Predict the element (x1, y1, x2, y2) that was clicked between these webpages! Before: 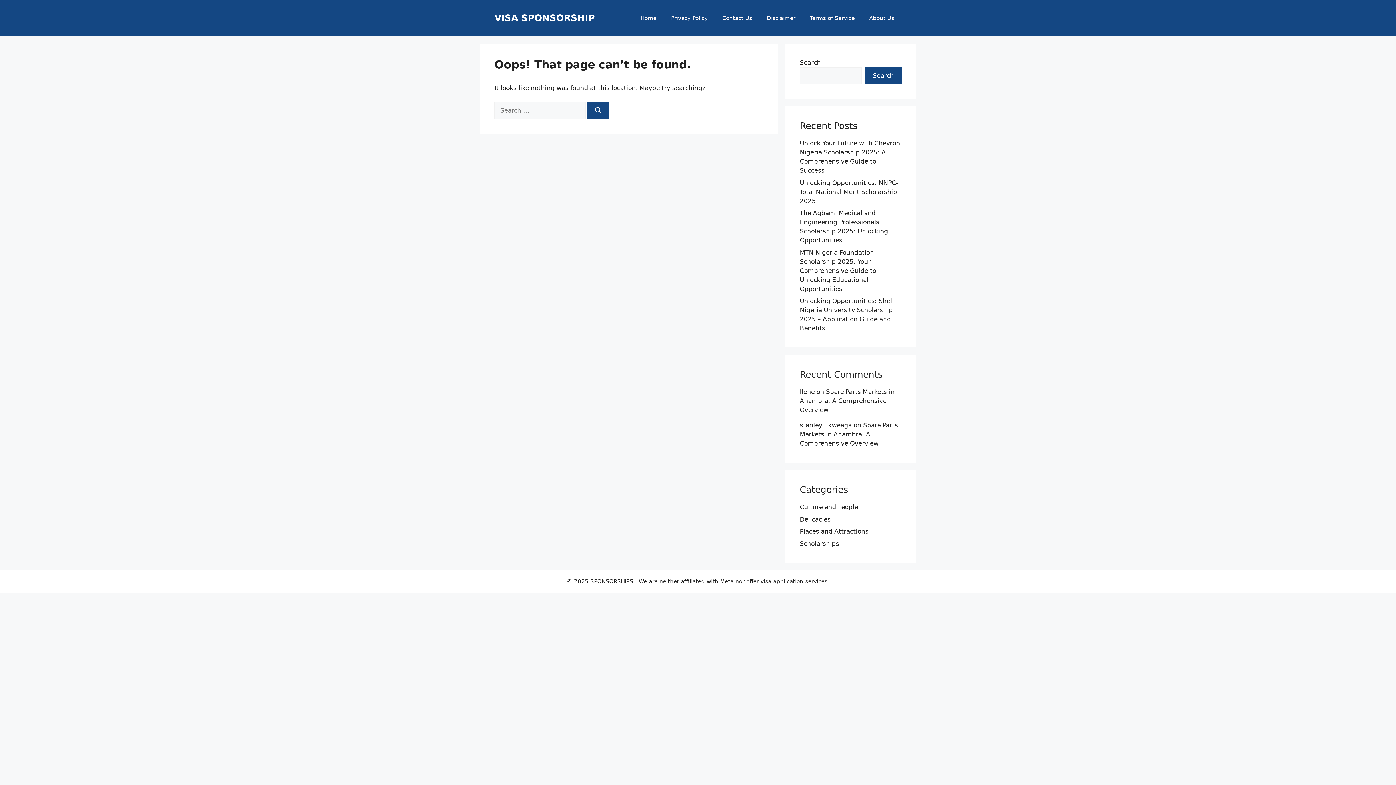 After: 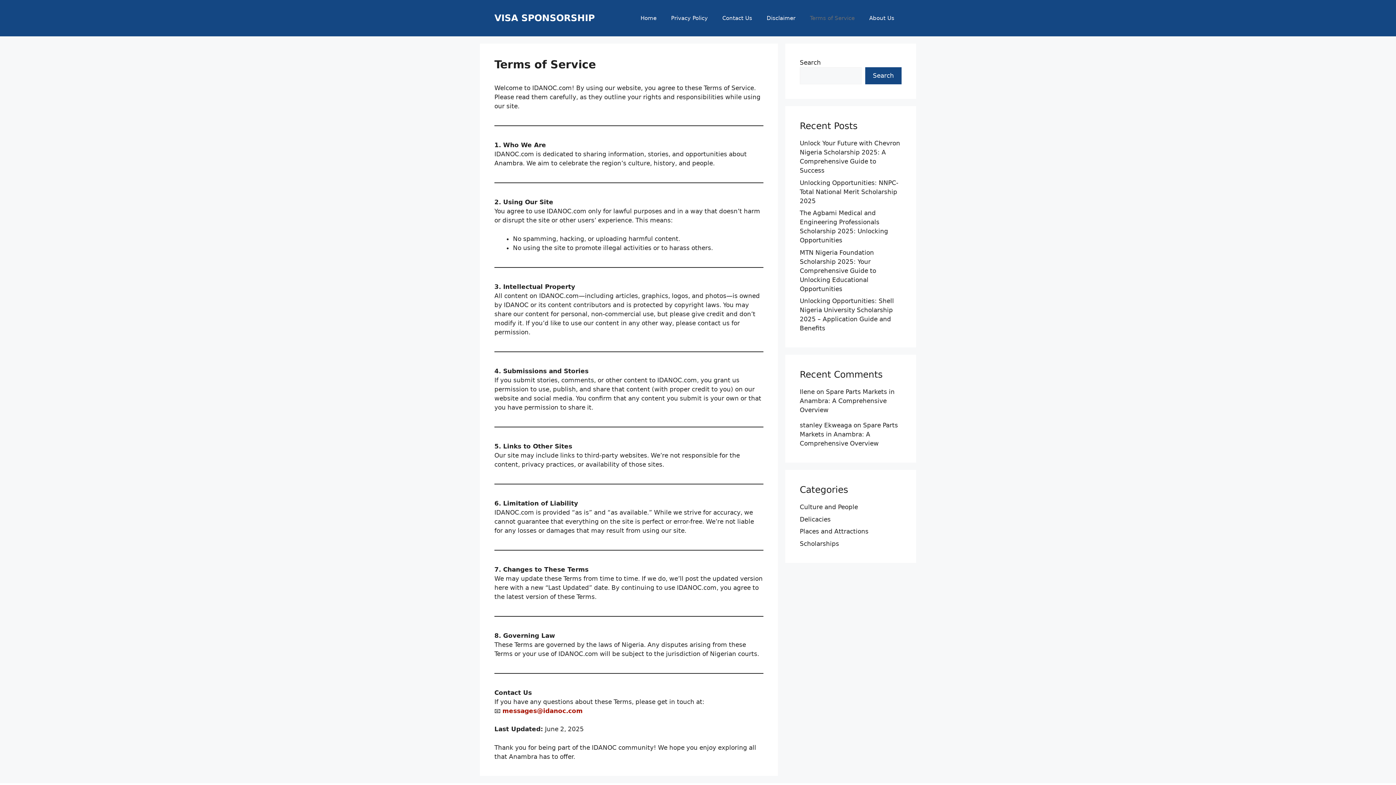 Action: label: Terms of Service bbox: (802, 7, 862, 29)